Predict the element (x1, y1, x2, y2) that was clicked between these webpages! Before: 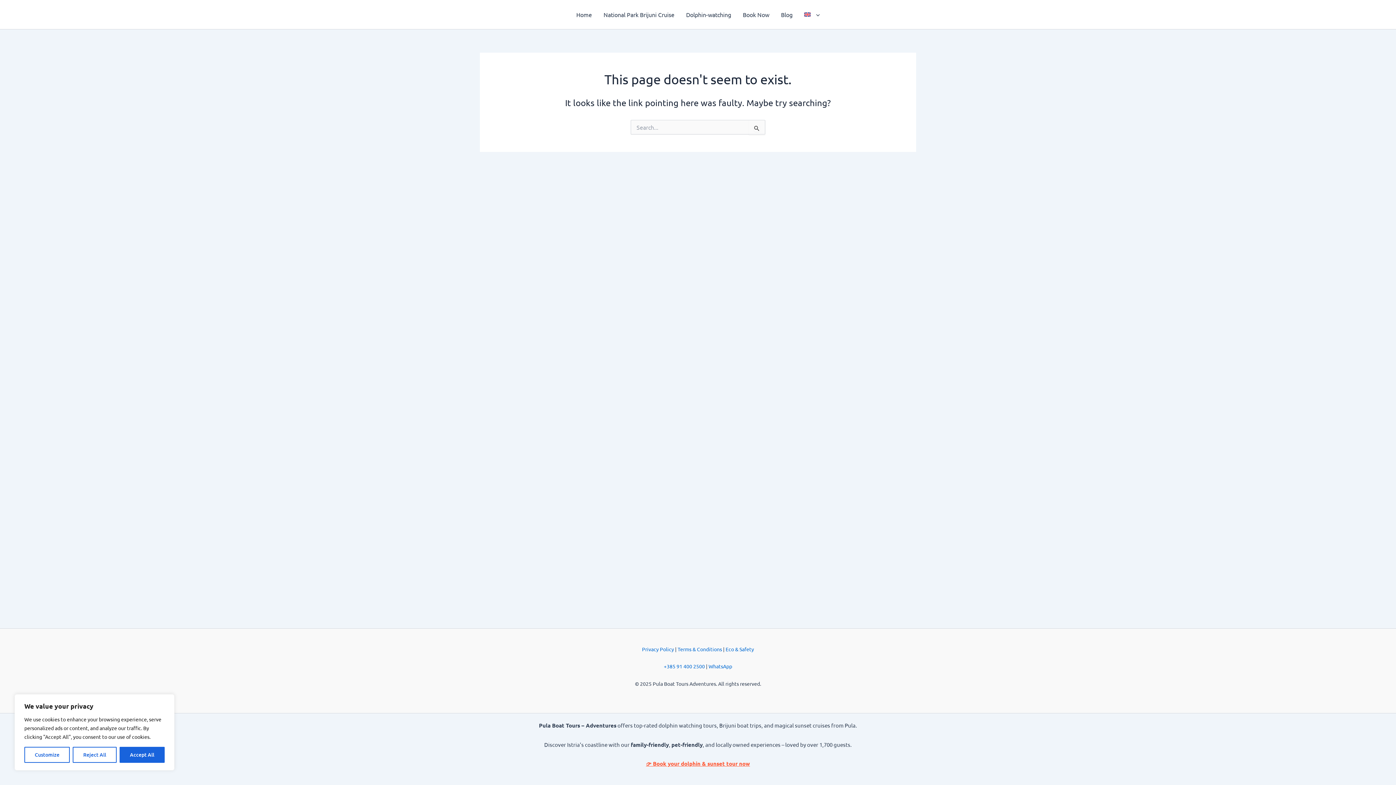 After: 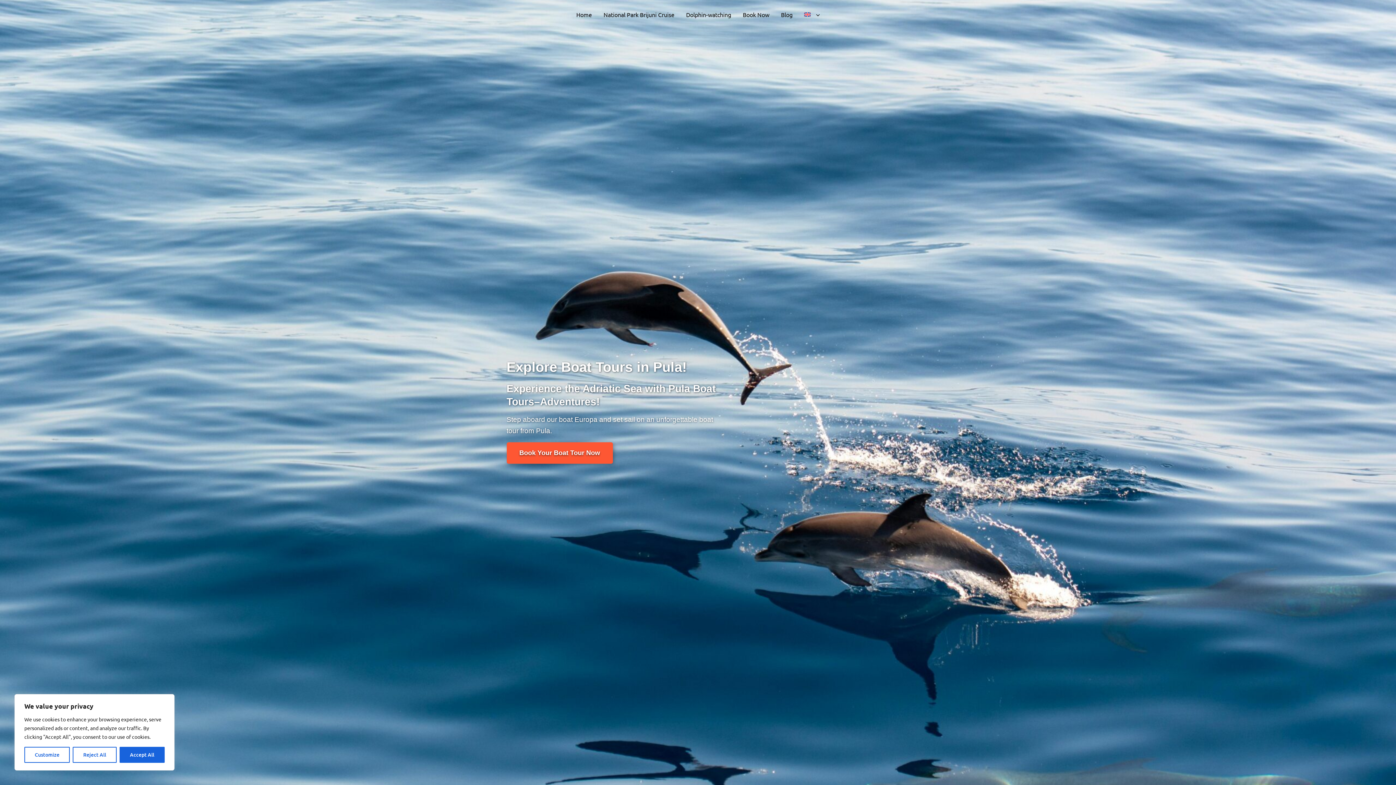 Action: bbox: (798, 0, 825, 29)